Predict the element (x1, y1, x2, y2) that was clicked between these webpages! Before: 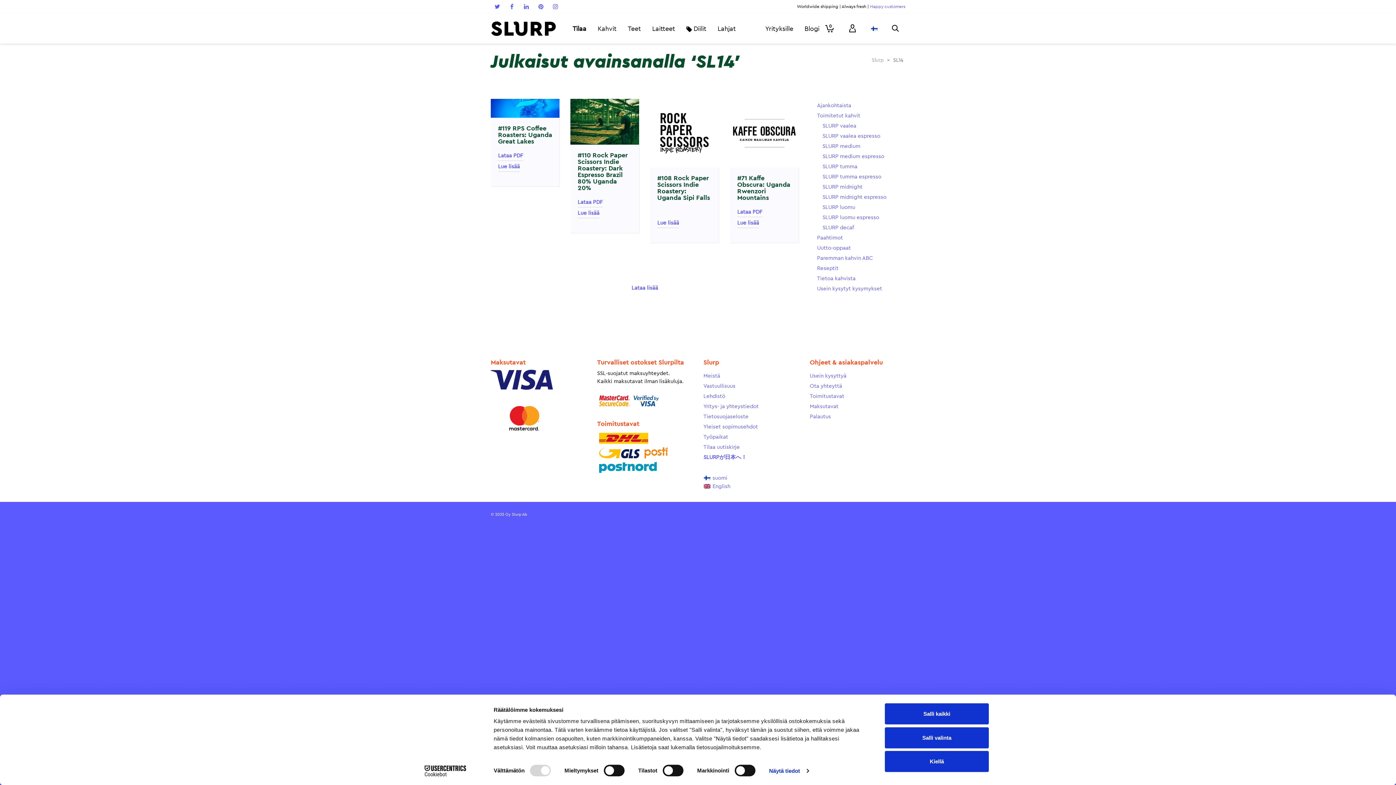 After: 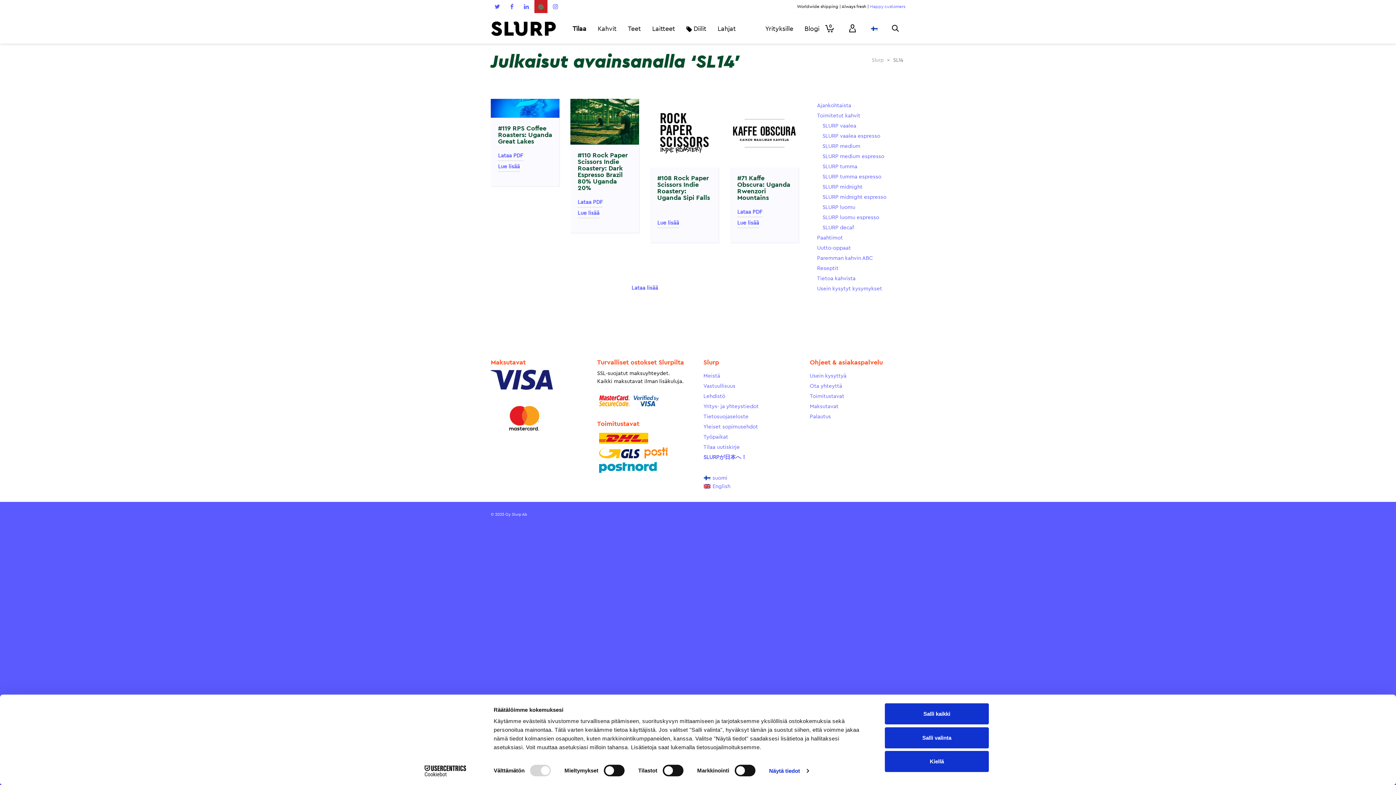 Action: bbox: (534, 0, 547, 13)